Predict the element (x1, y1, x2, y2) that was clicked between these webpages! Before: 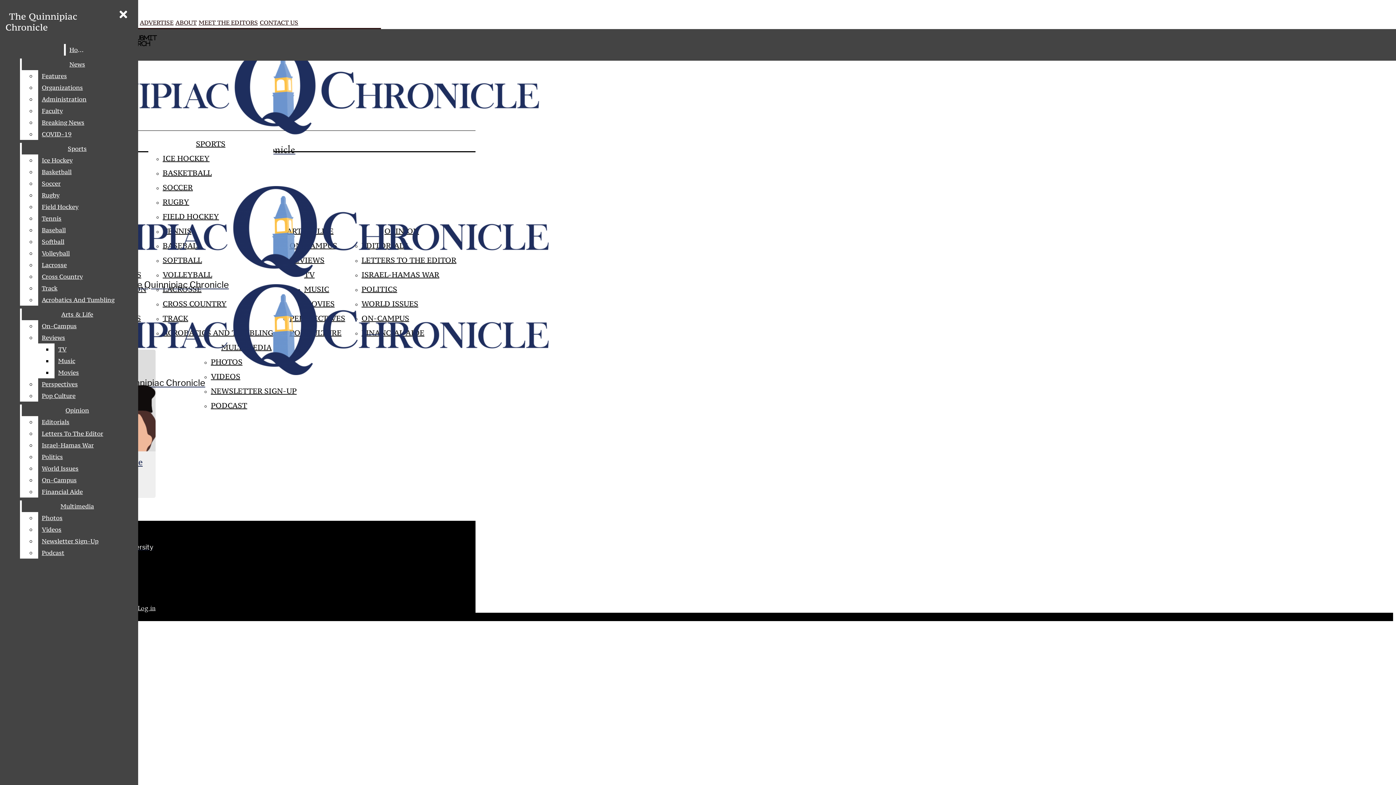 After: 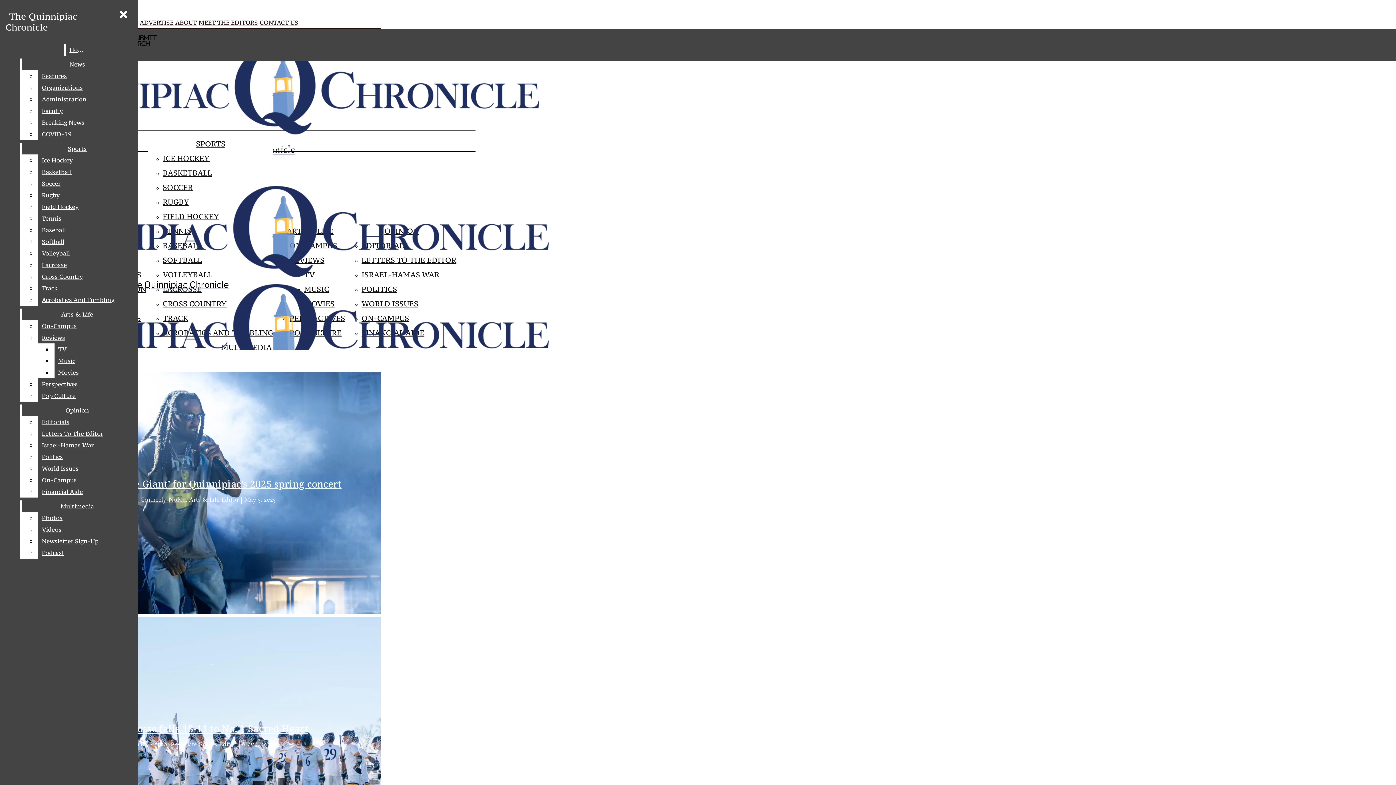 Action: label: Home bbox: (65, 44, 88, 55)